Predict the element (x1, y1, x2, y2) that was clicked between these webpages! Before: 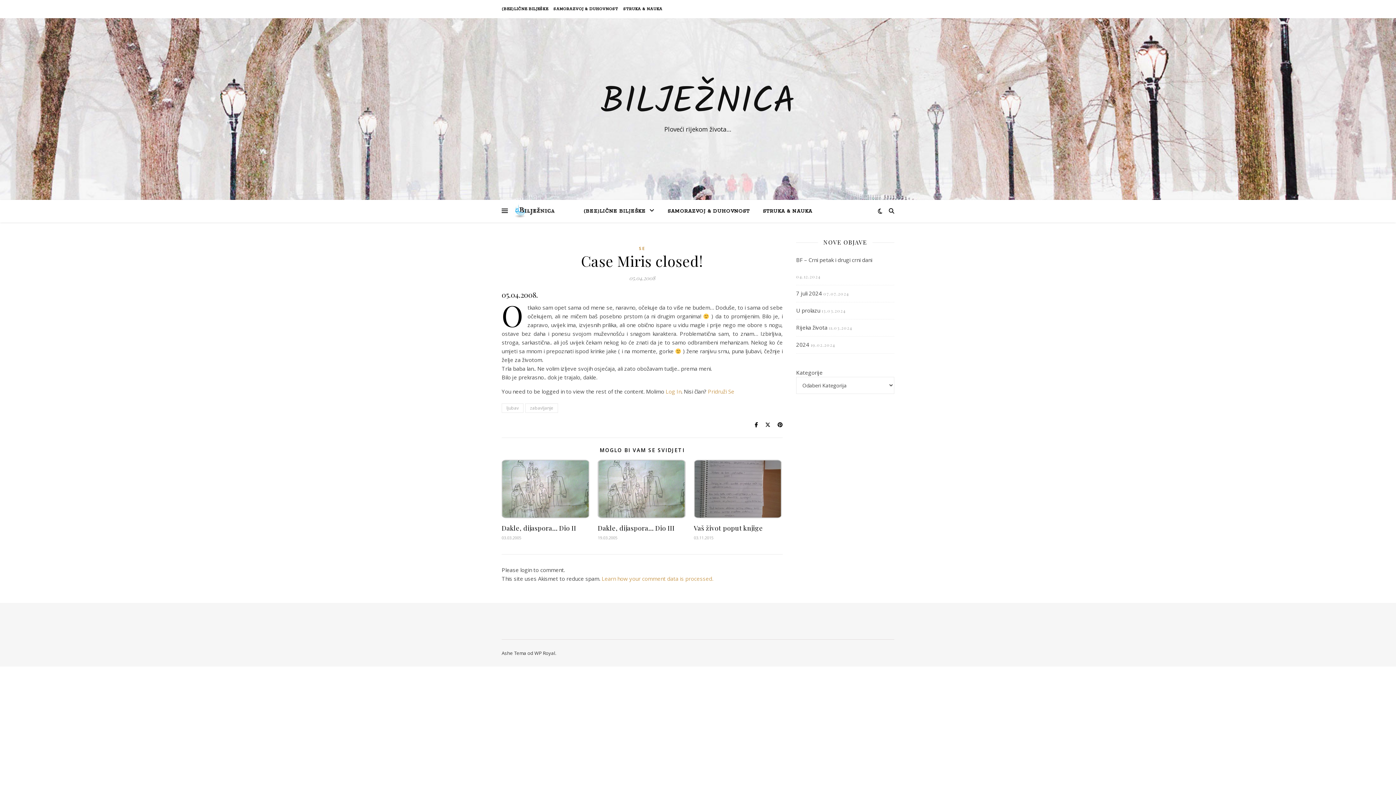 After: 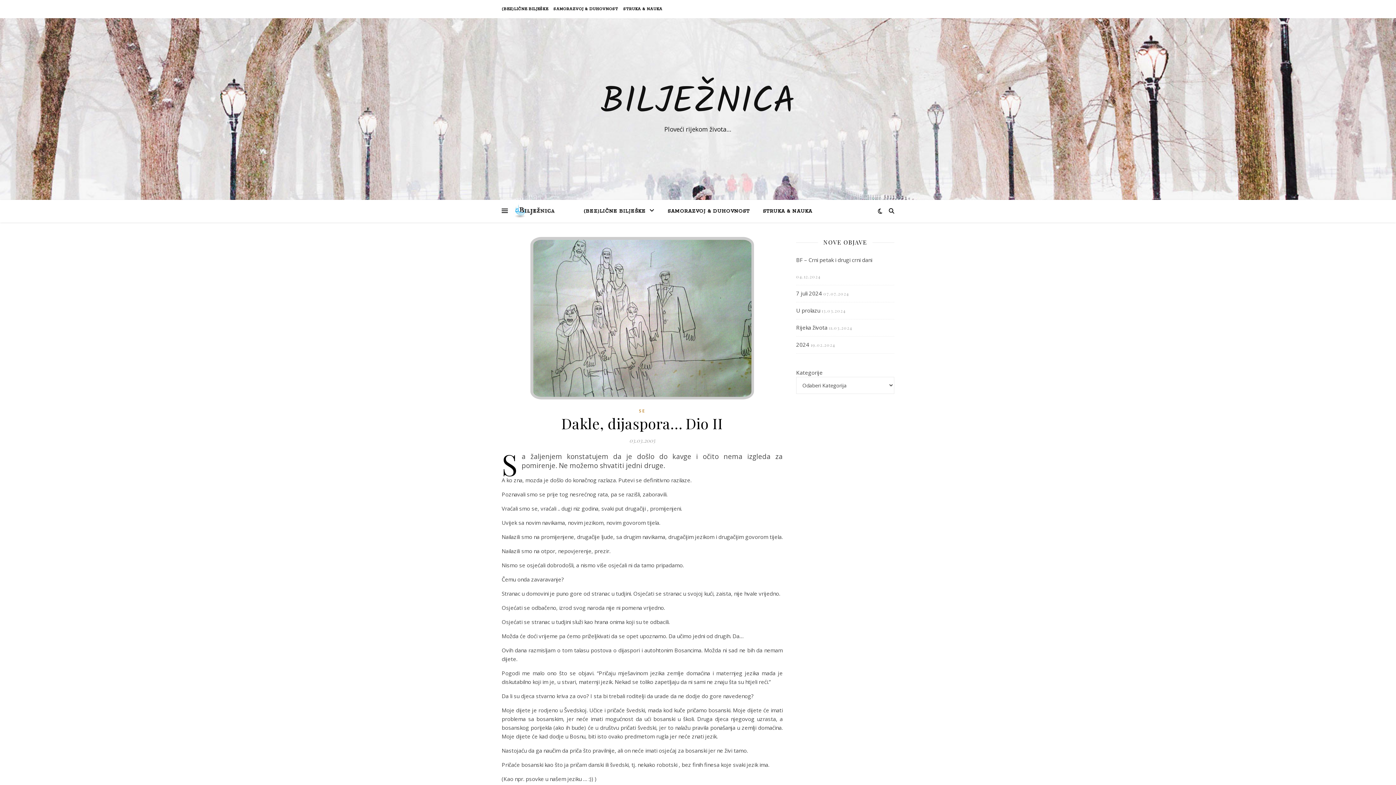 Action: label: Dakle, dijaspora… Dio II bbox: (501, 523, 576, 532)